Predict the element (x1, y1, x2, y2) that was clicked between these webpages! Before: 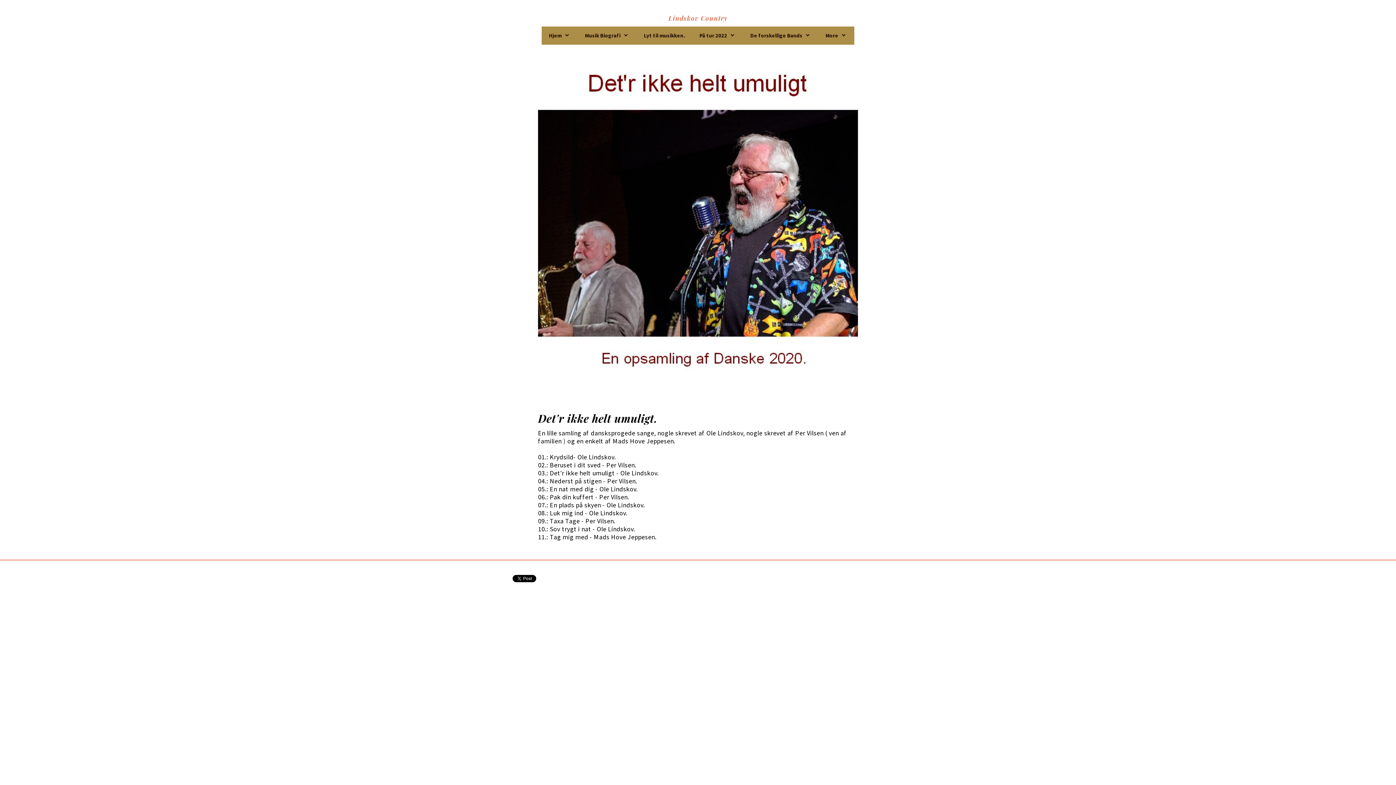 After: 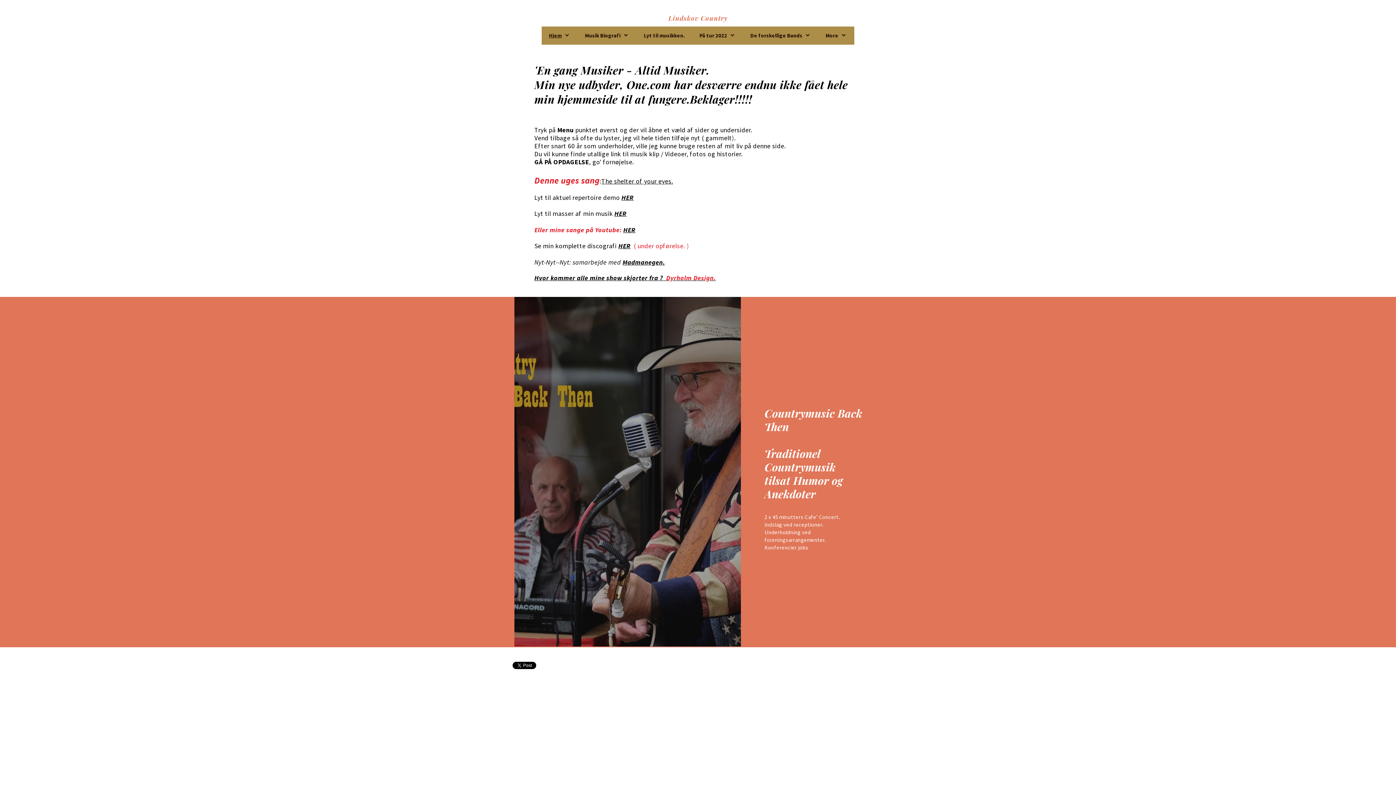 Action: label: Hjem bbox: (541, 26, 577, 44)